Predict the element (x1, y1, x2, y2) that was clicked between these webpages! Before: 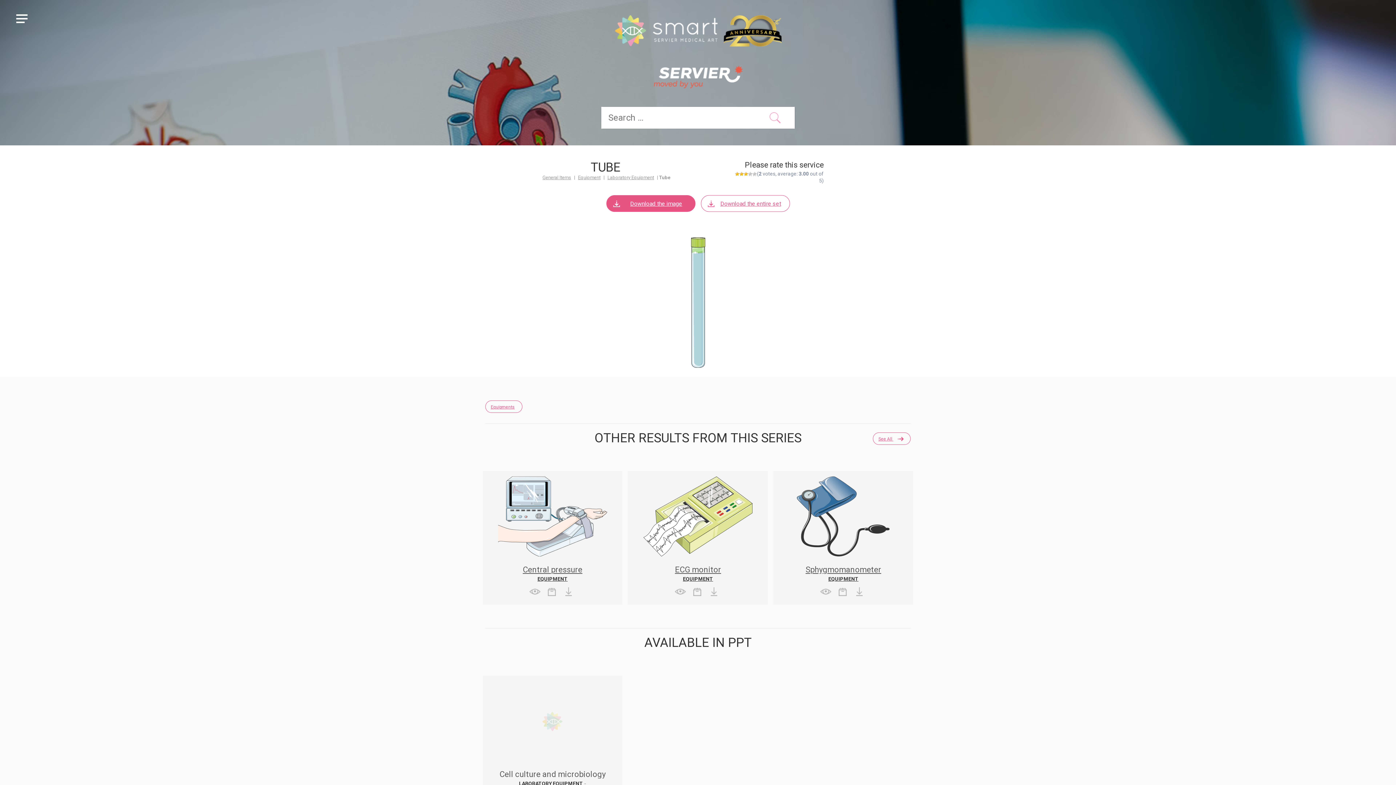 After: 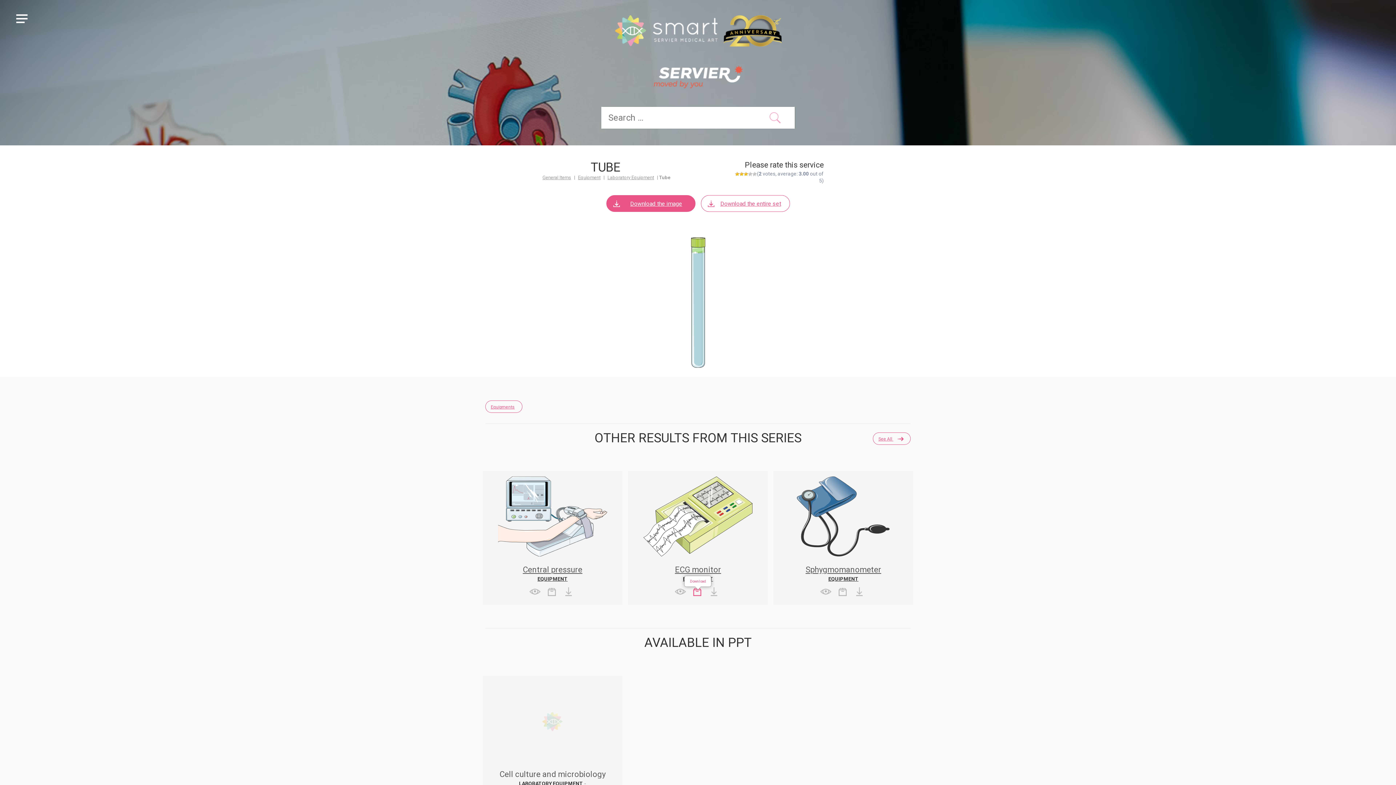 Action: bbox: (691, 587, 703, 596)